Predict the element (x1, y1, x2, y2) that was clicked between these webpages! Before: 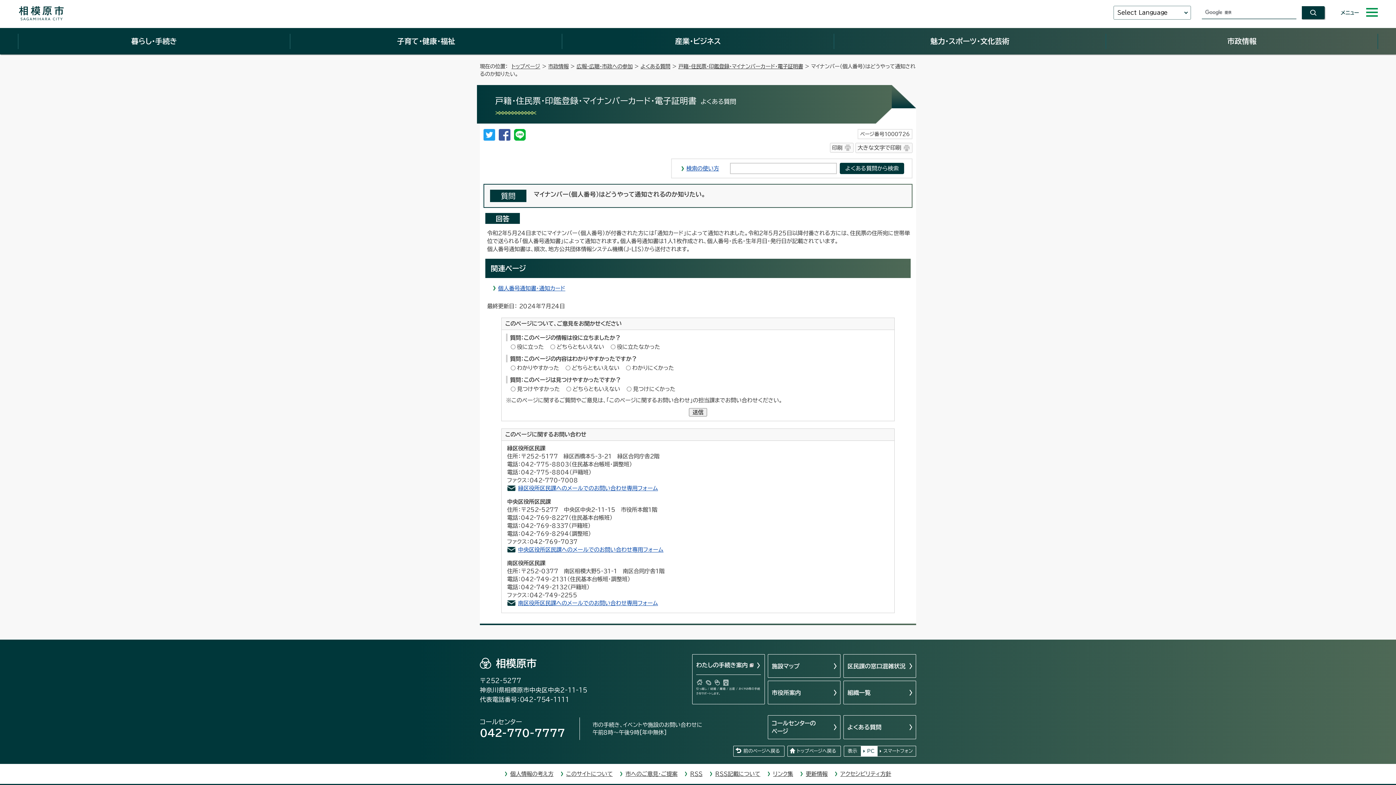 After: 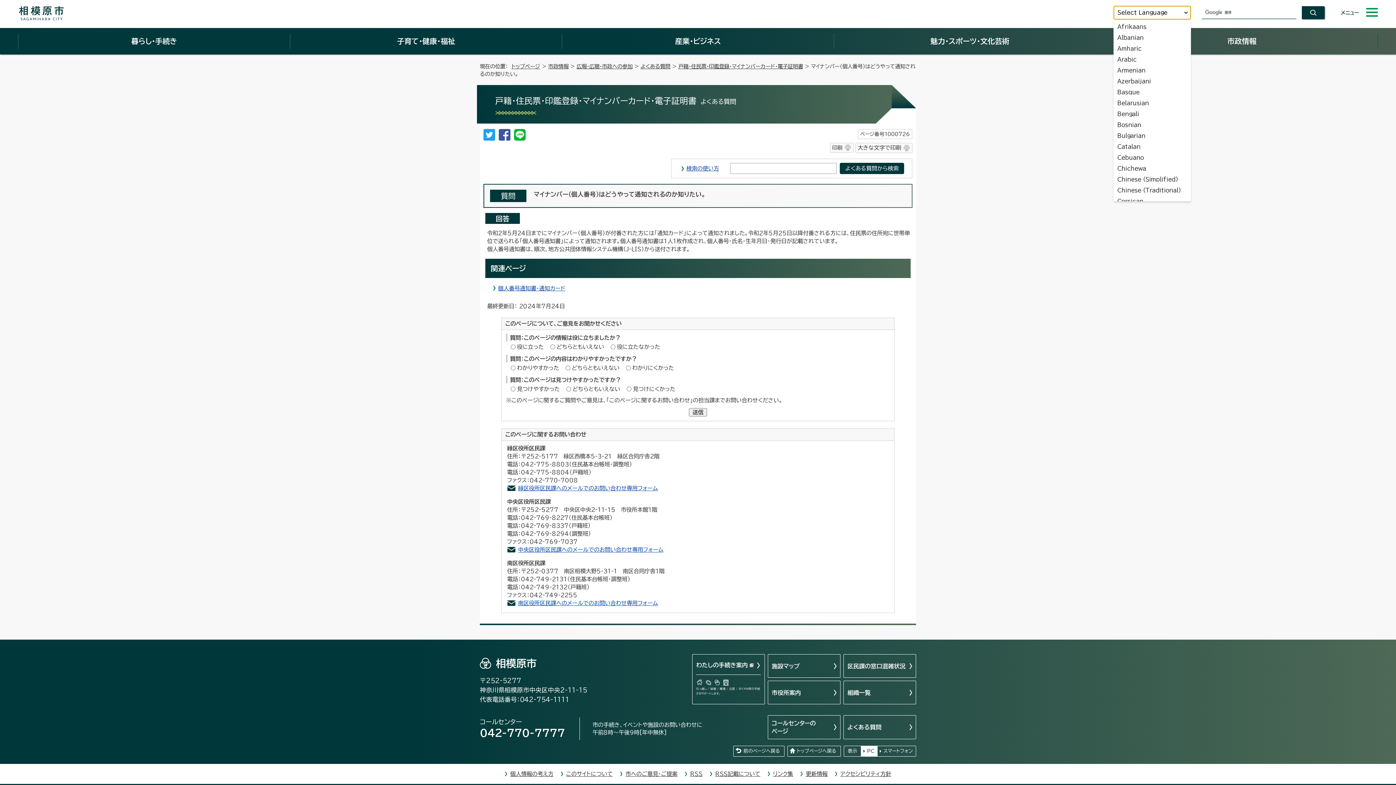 Action: label: Select Language bbox: (1113, 5, 1191, 19)